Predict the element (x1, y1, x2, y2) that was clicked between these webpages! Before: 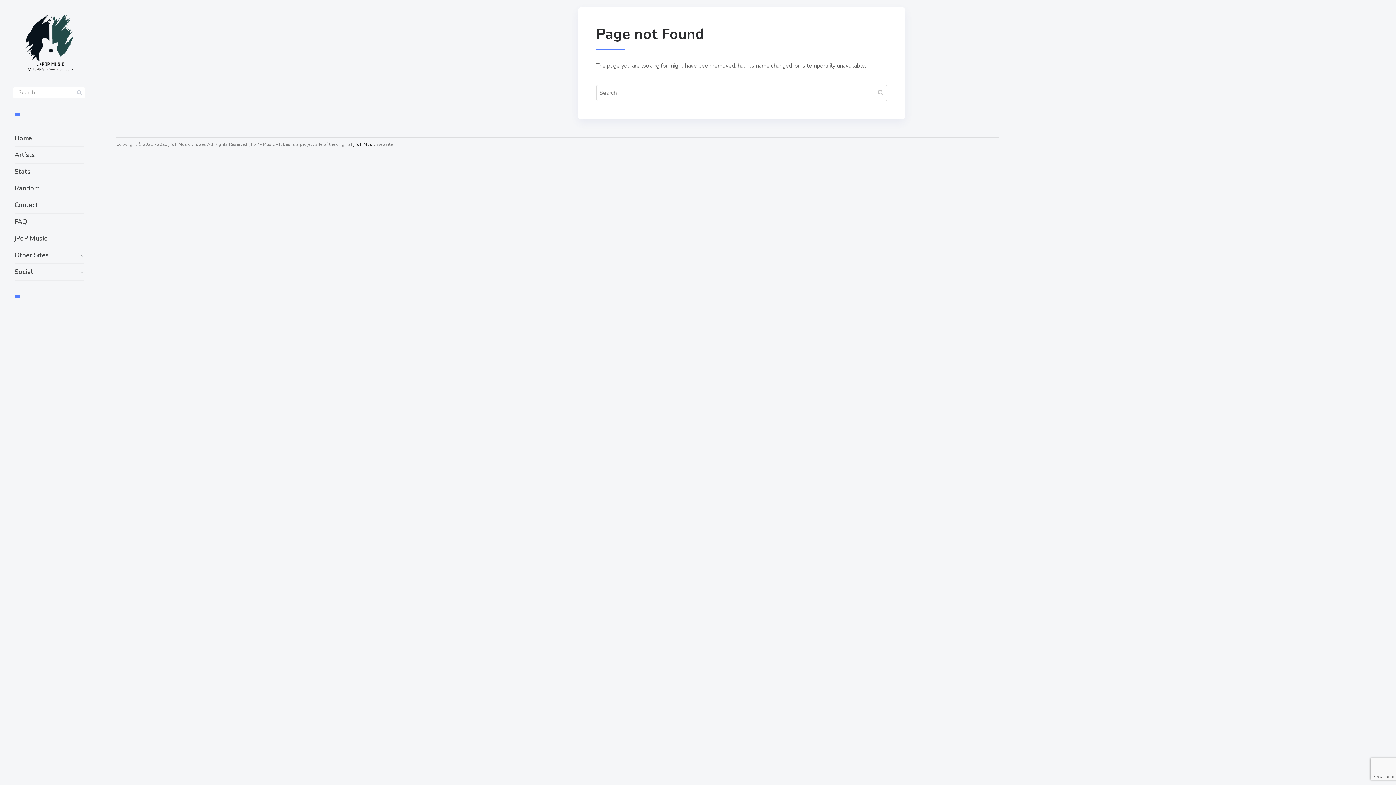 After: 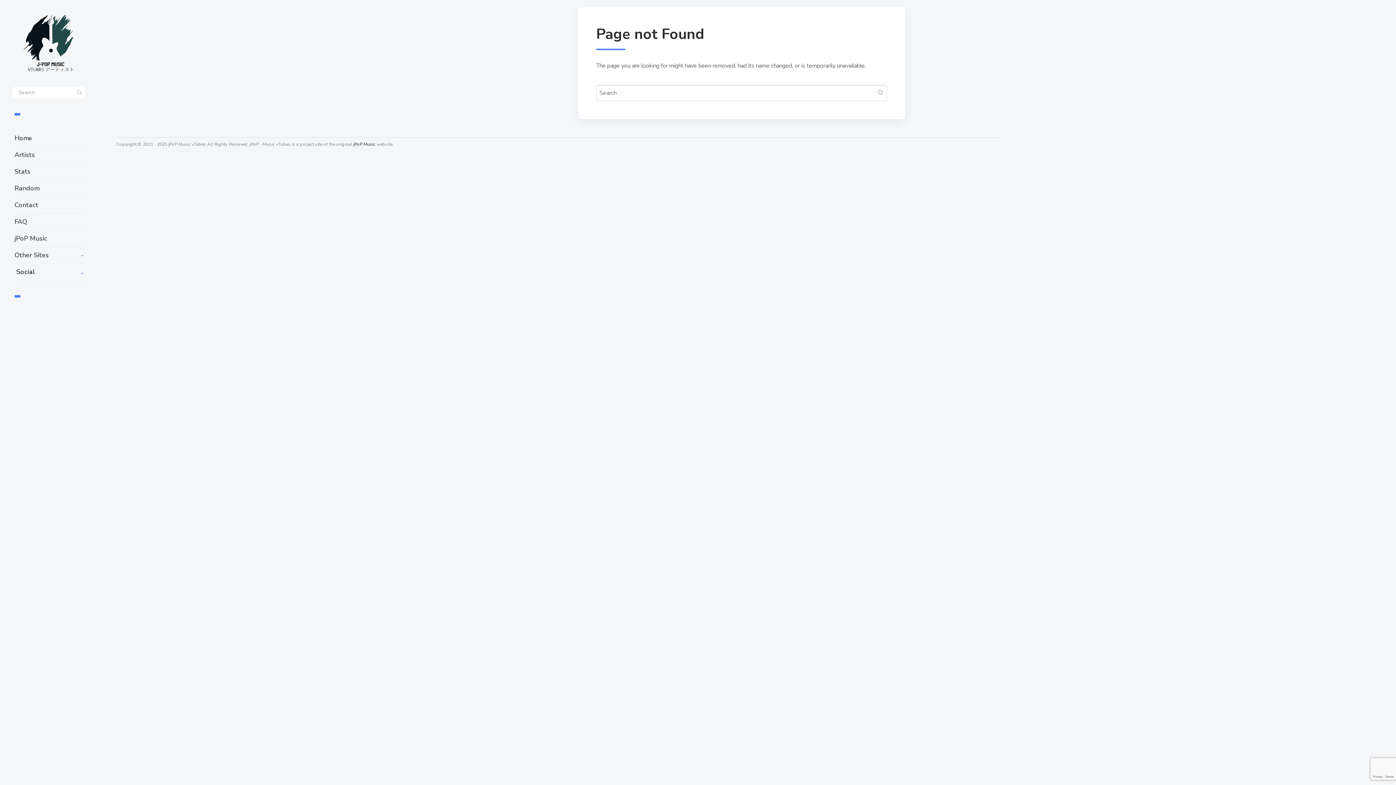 Action: bbox: (14, 264, 83, 280) label: Social